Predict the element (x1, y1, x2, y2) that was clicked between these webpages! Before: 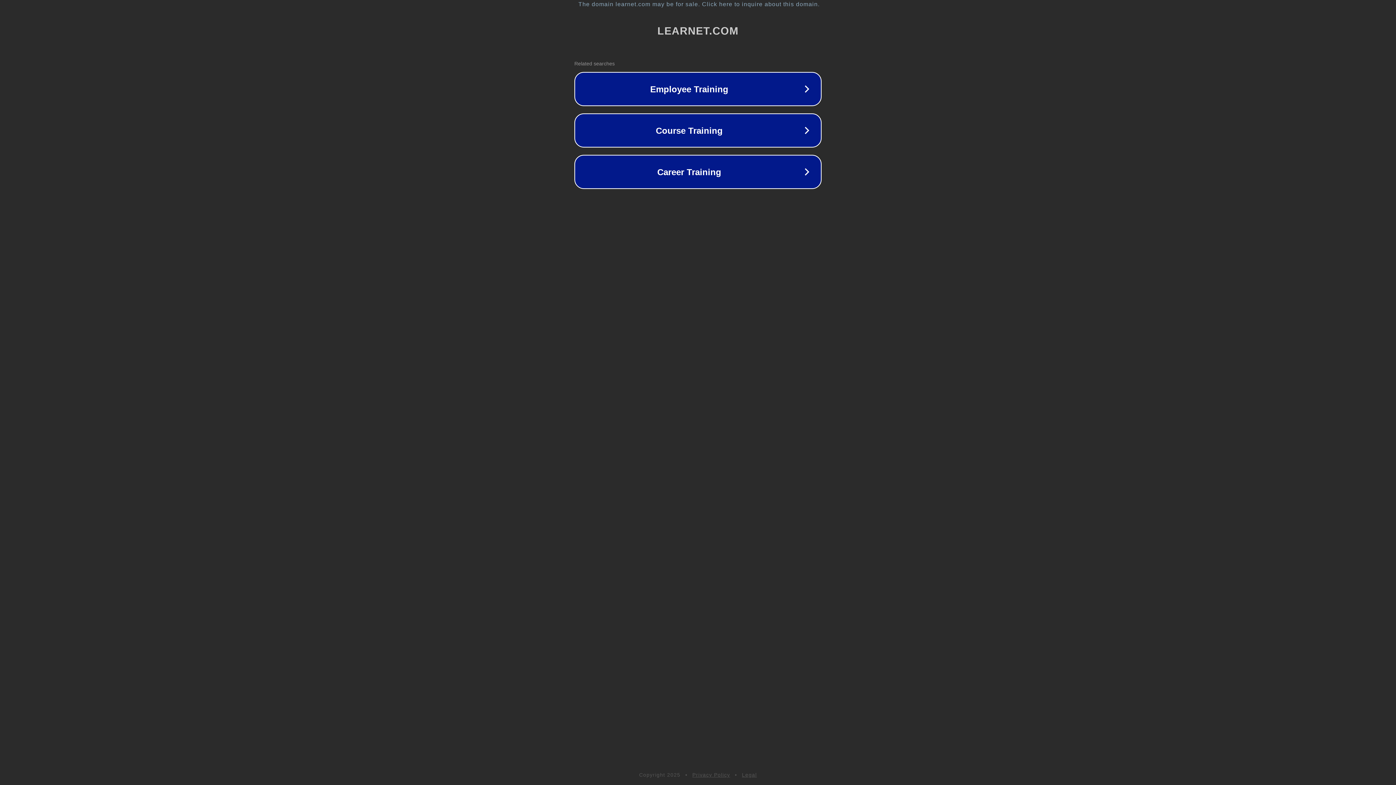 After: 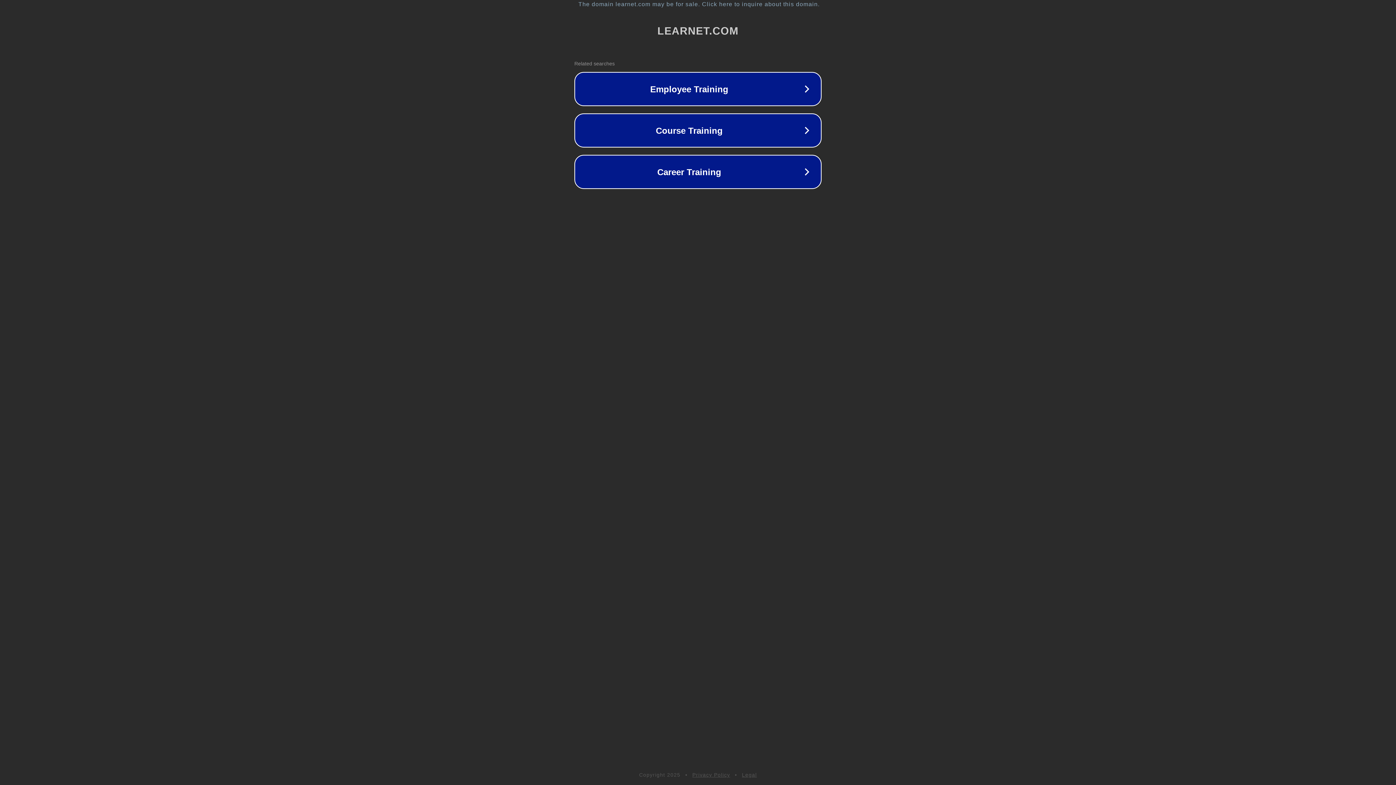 Action: bbox: (742, 772, 757, 778) label: Legal